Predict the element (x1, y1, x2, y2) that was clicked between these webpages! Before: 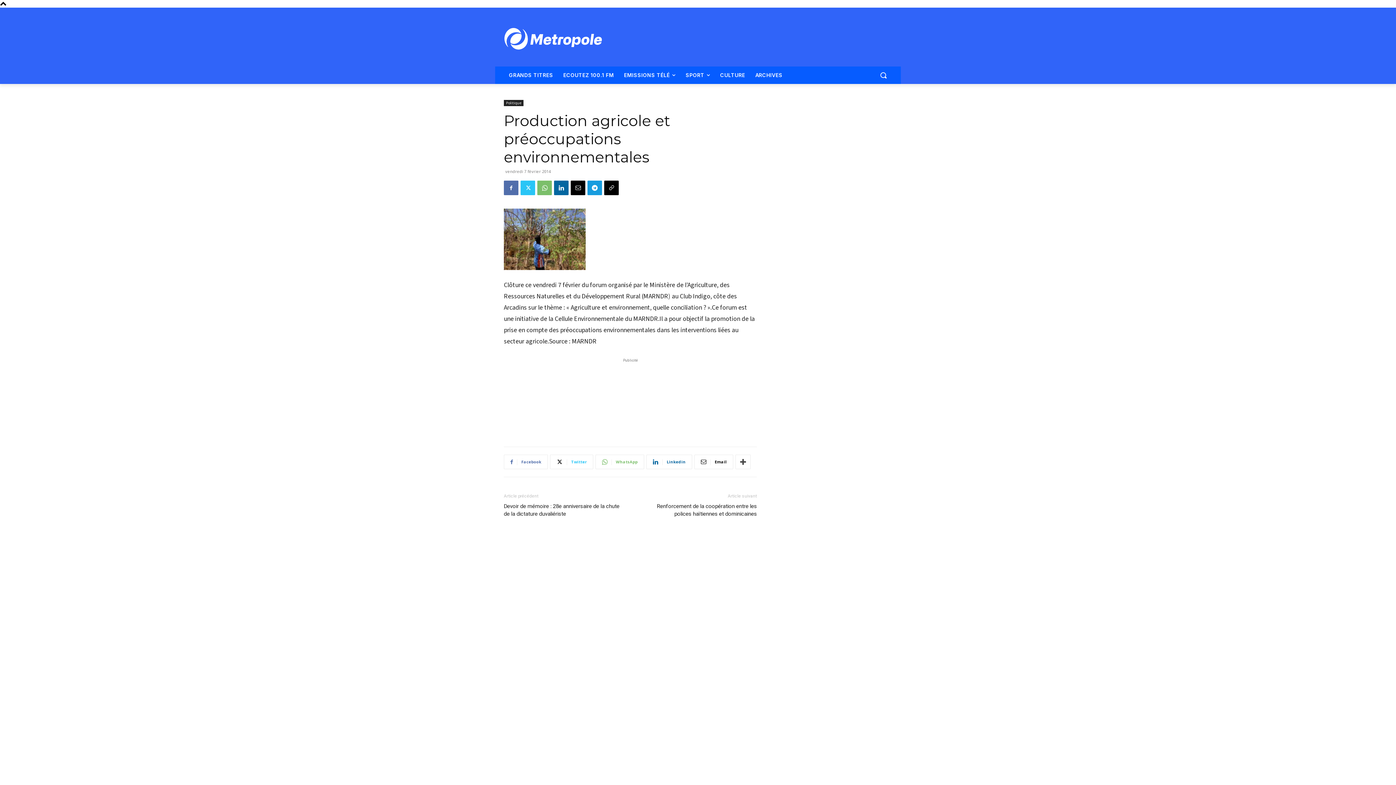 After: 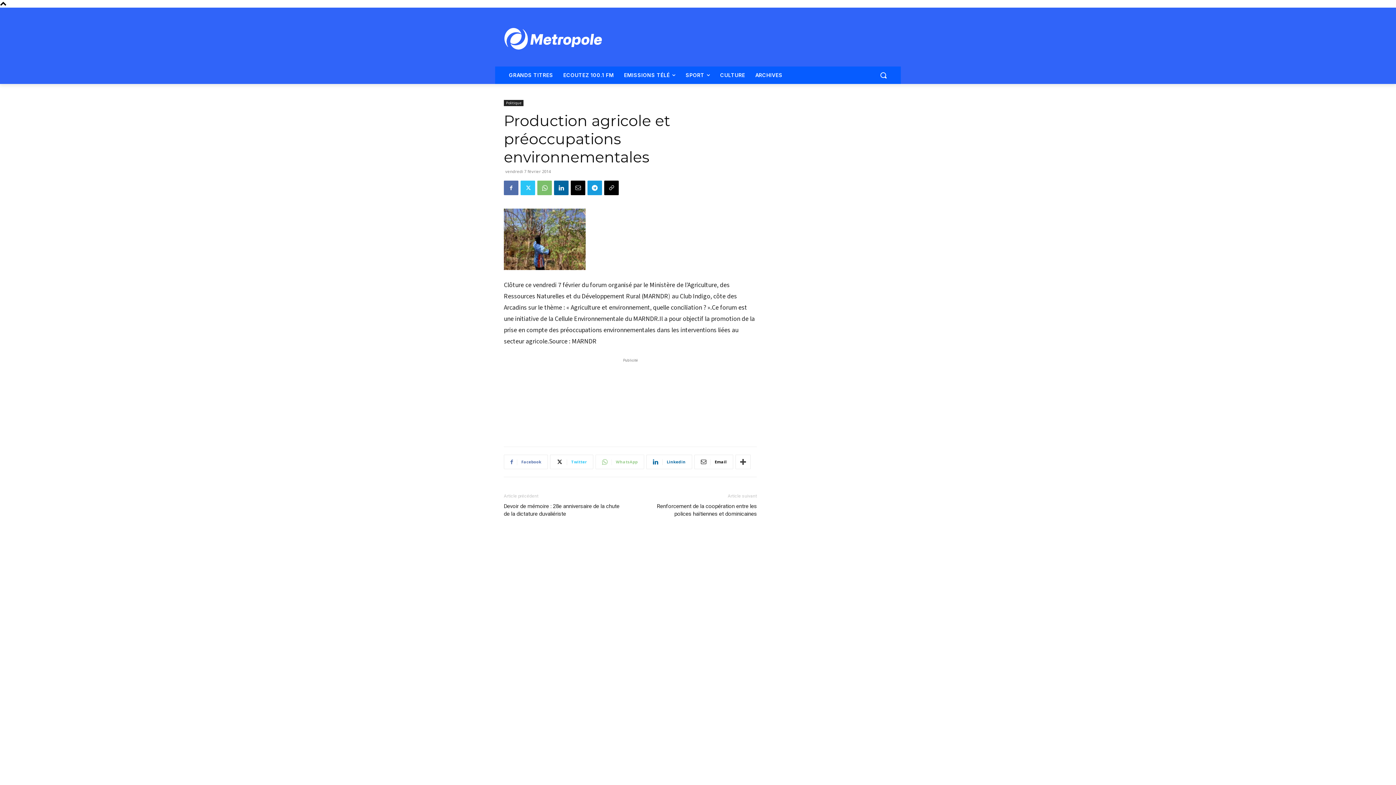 Action: label: WhatsApp bbox: (595, 454, 644, 469)